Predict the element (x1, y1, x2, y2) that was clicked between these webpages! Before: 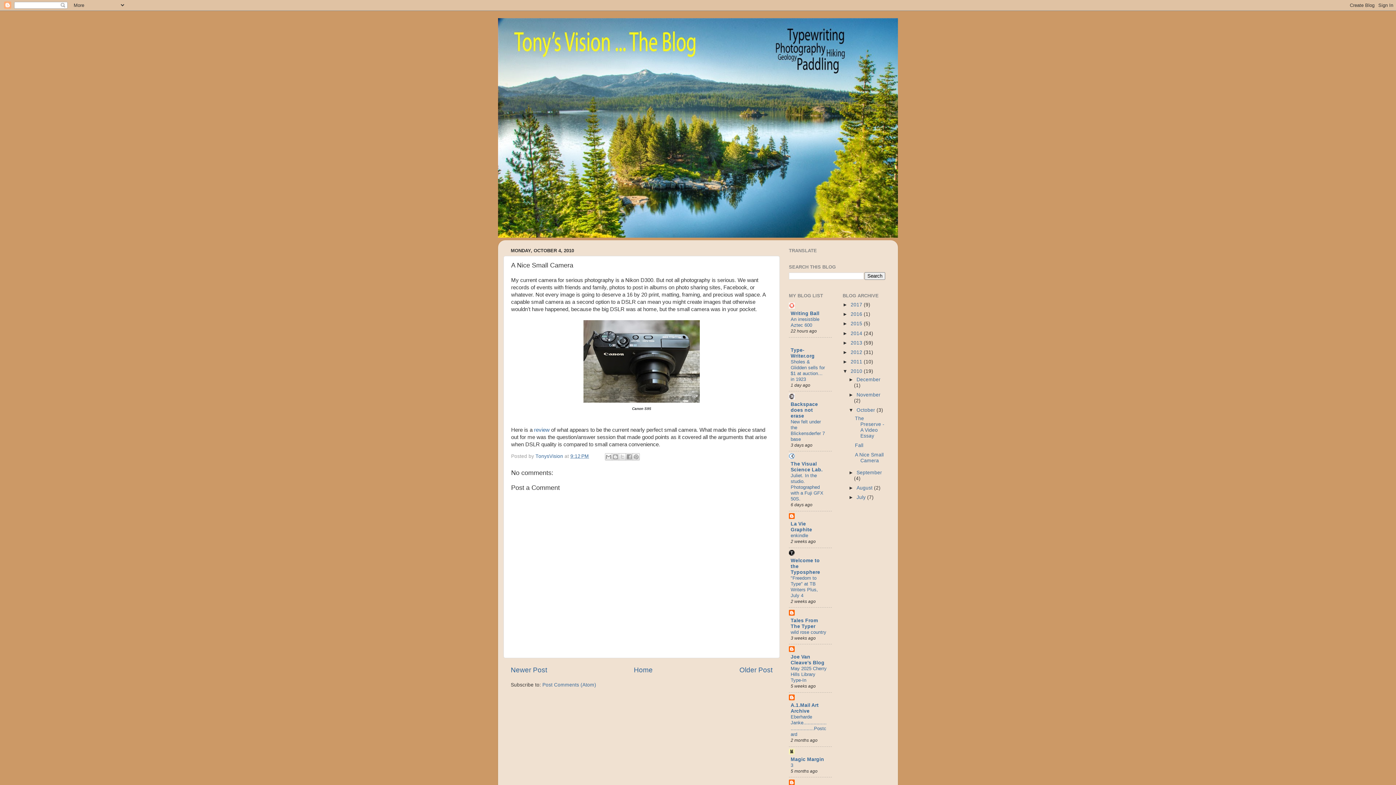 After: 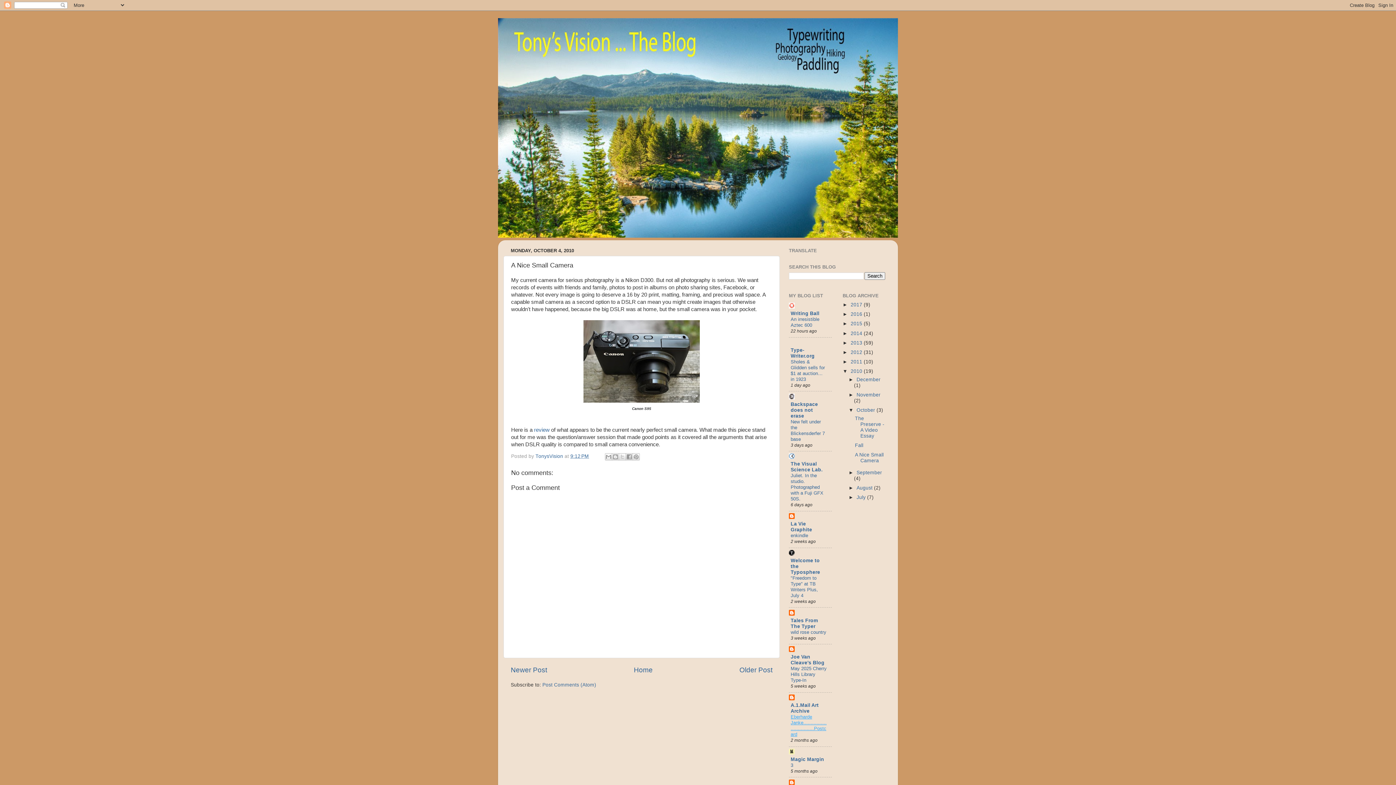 Action: label: Eberharde Janke................................Postcard bbox: (790, 714, 826, 737)